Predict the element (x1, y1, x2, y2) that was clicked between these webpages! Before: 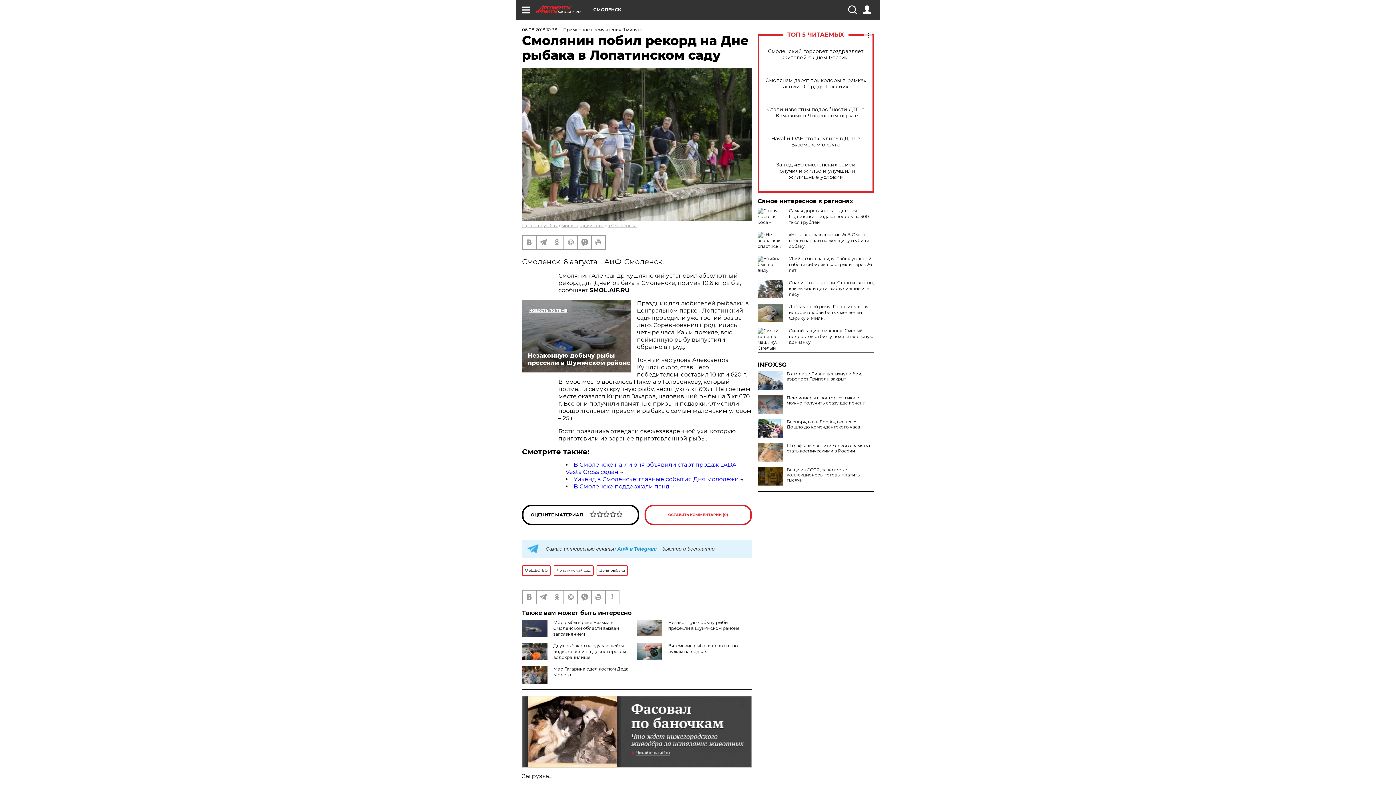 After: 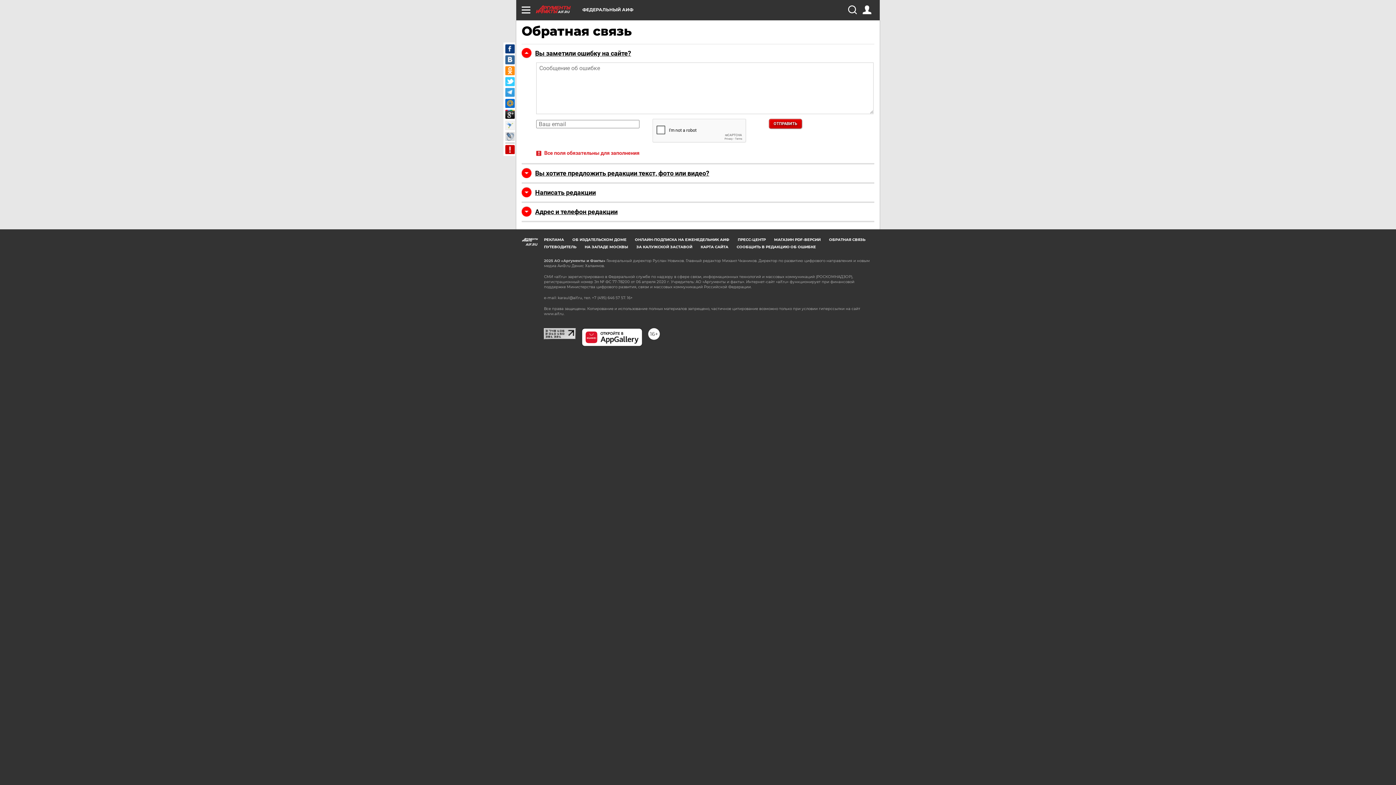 Action: bbox: (605, 590, 618, 603)